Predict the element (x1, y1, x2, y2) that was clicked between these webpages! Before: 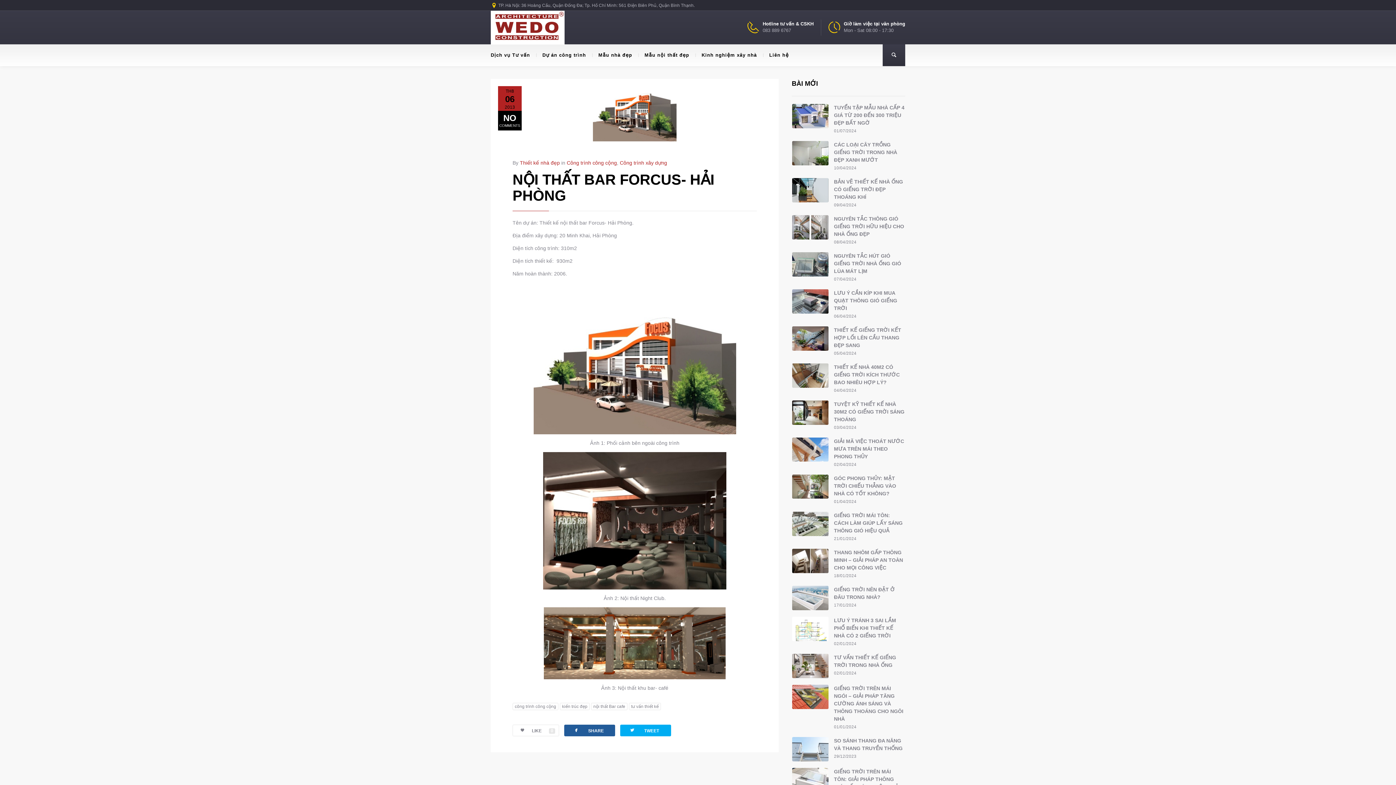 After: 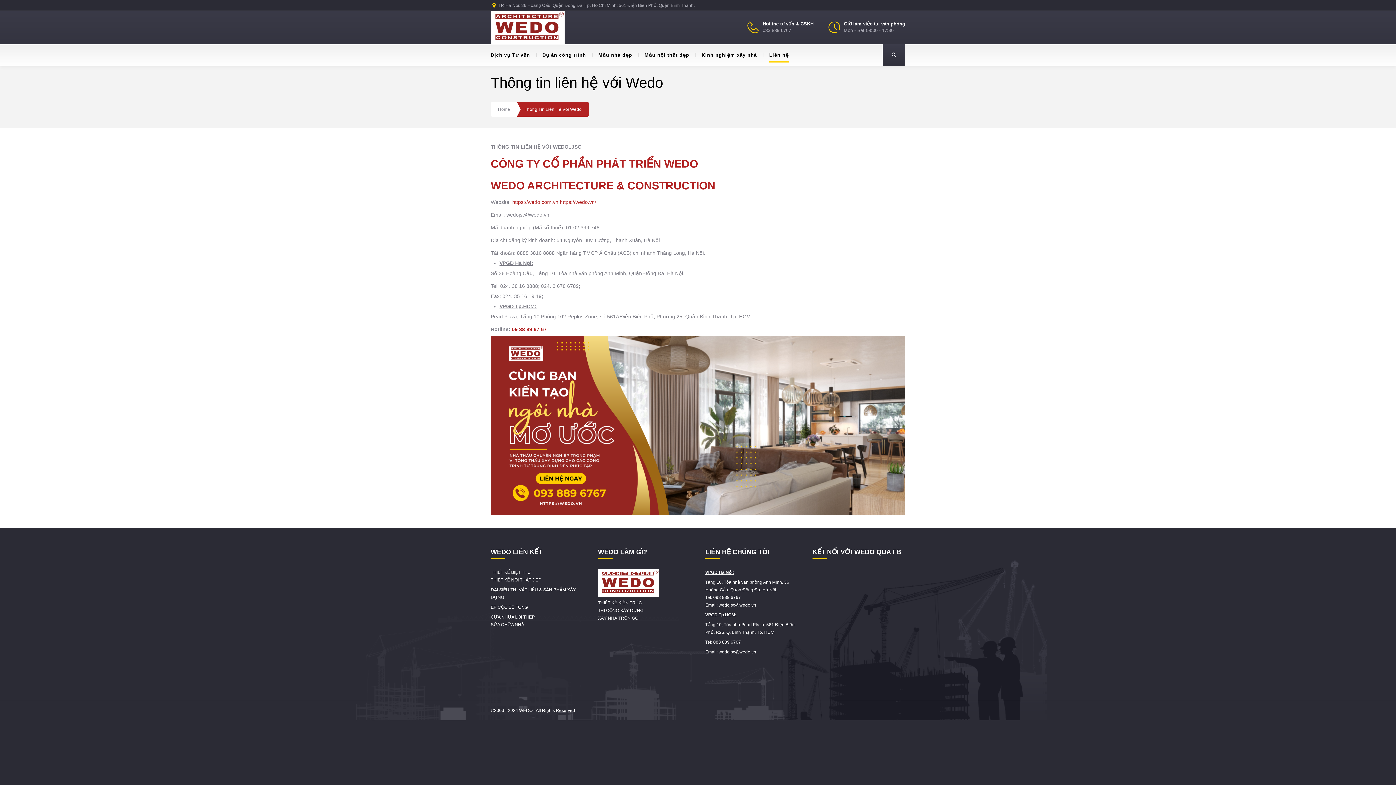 Action: label: Liên hệ bbox: (763, 44, 795, 66)